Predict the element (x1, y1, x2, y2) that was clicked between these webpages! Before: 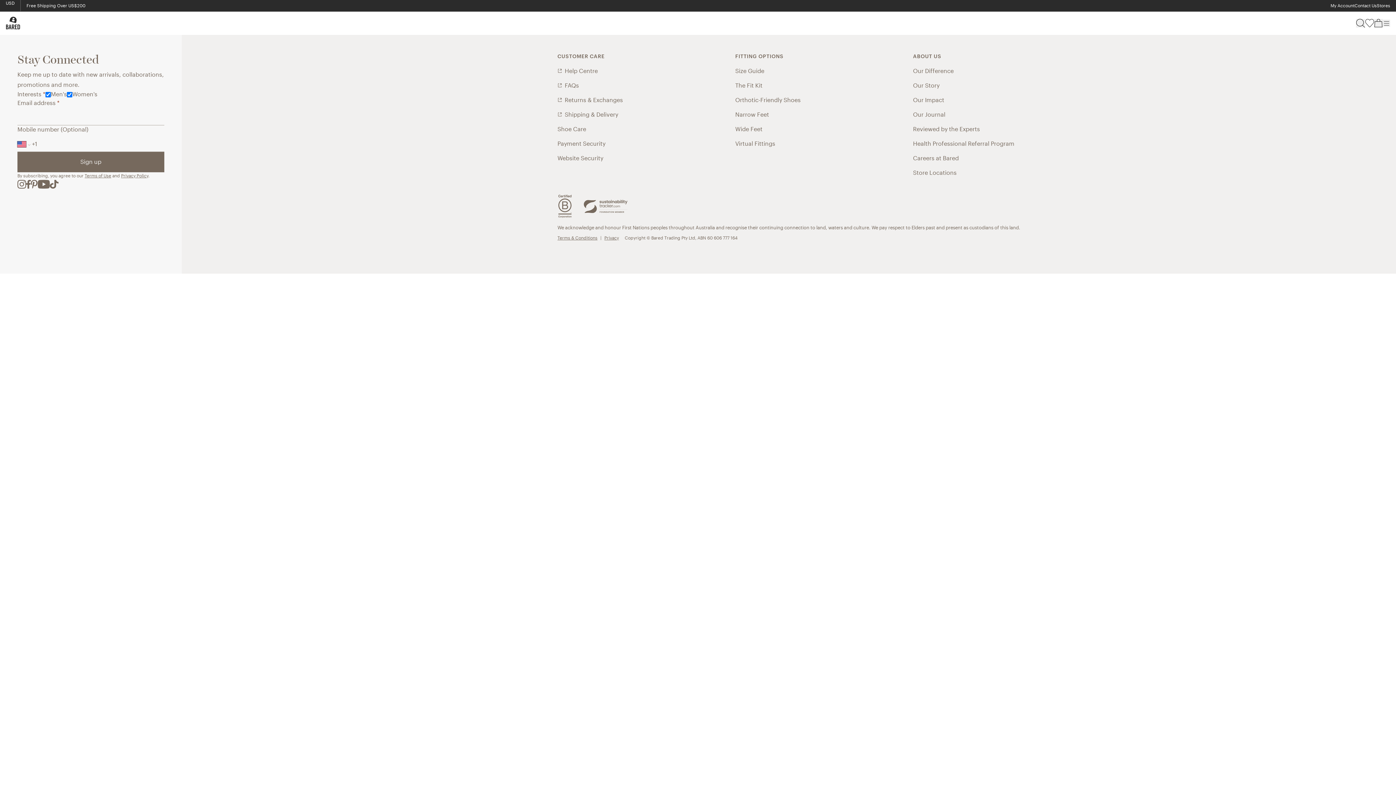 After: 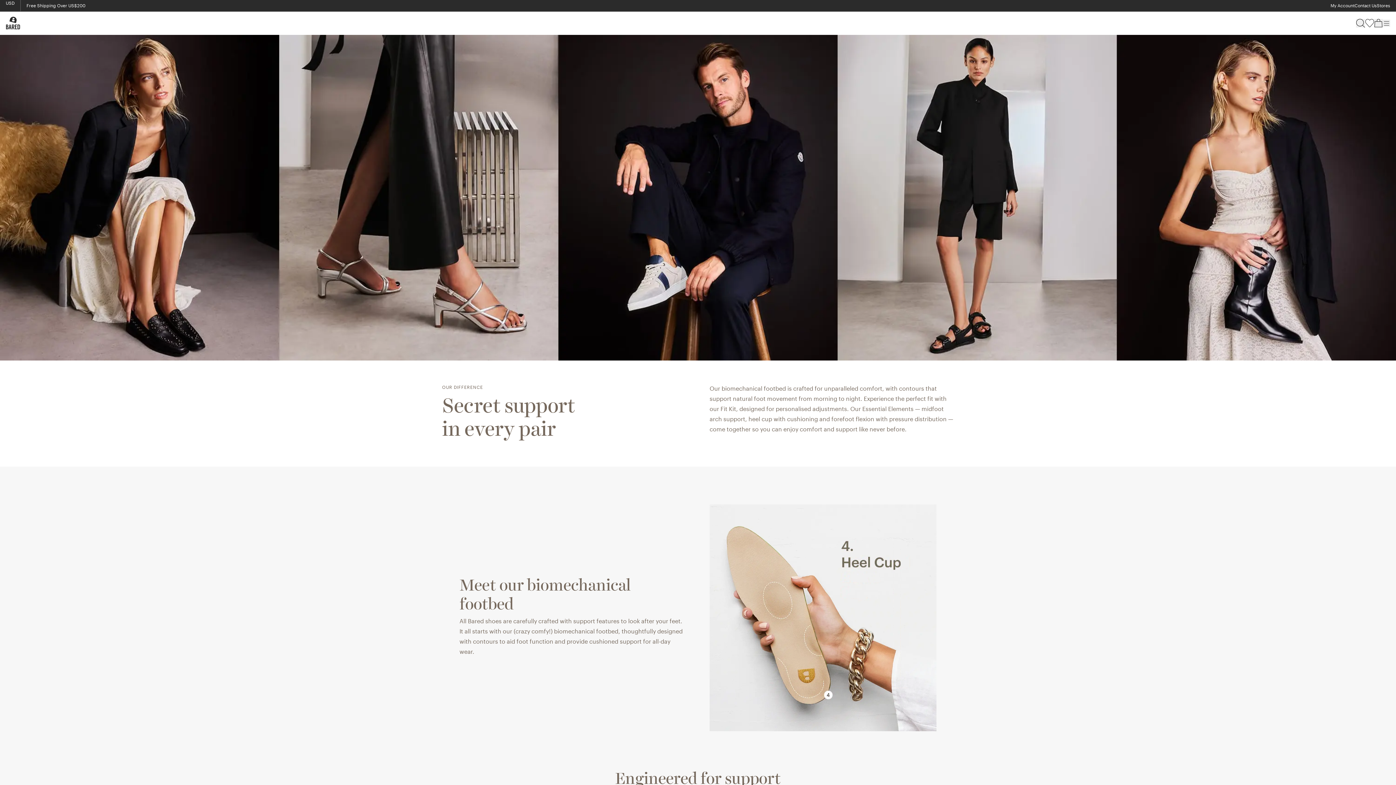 Action: bbox: (913, 66, 1020, 75) label: Our Difference